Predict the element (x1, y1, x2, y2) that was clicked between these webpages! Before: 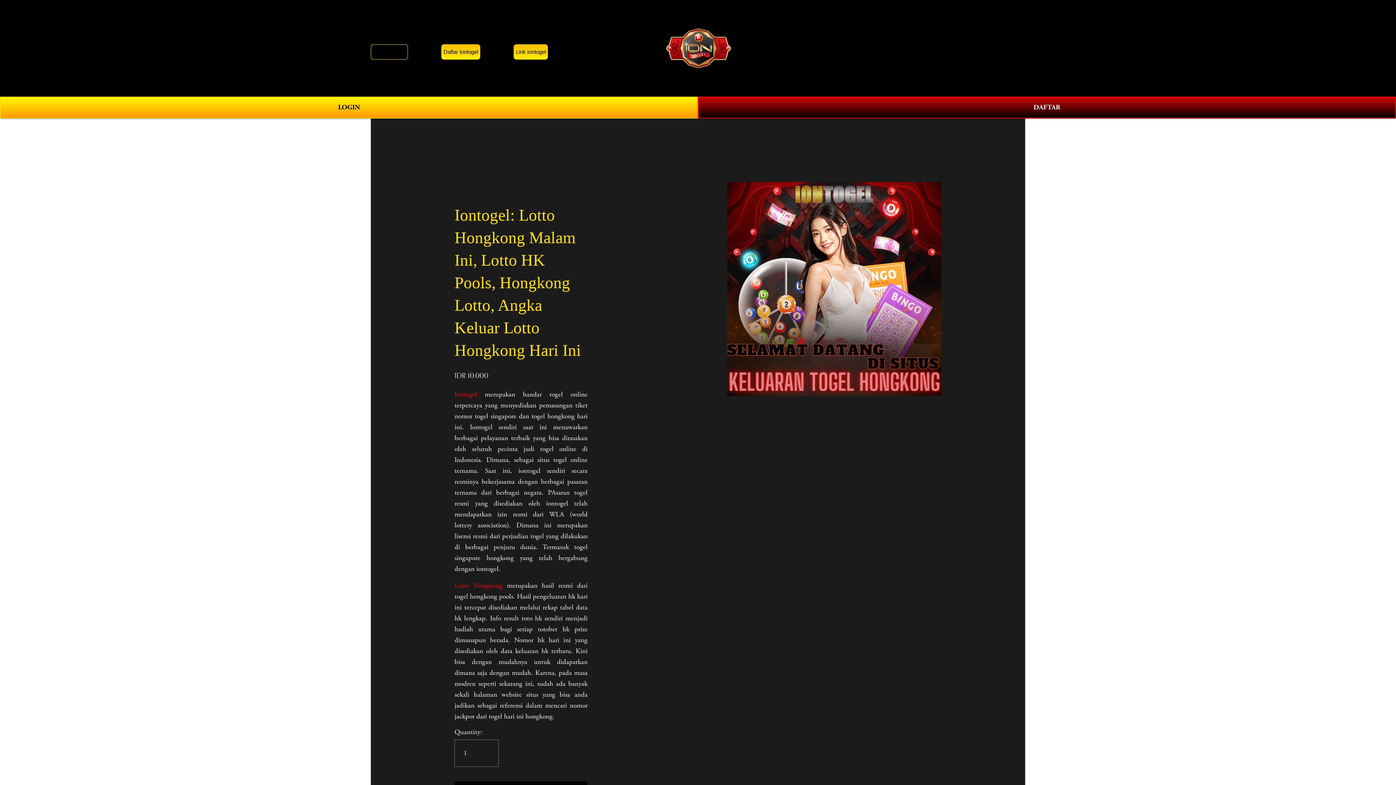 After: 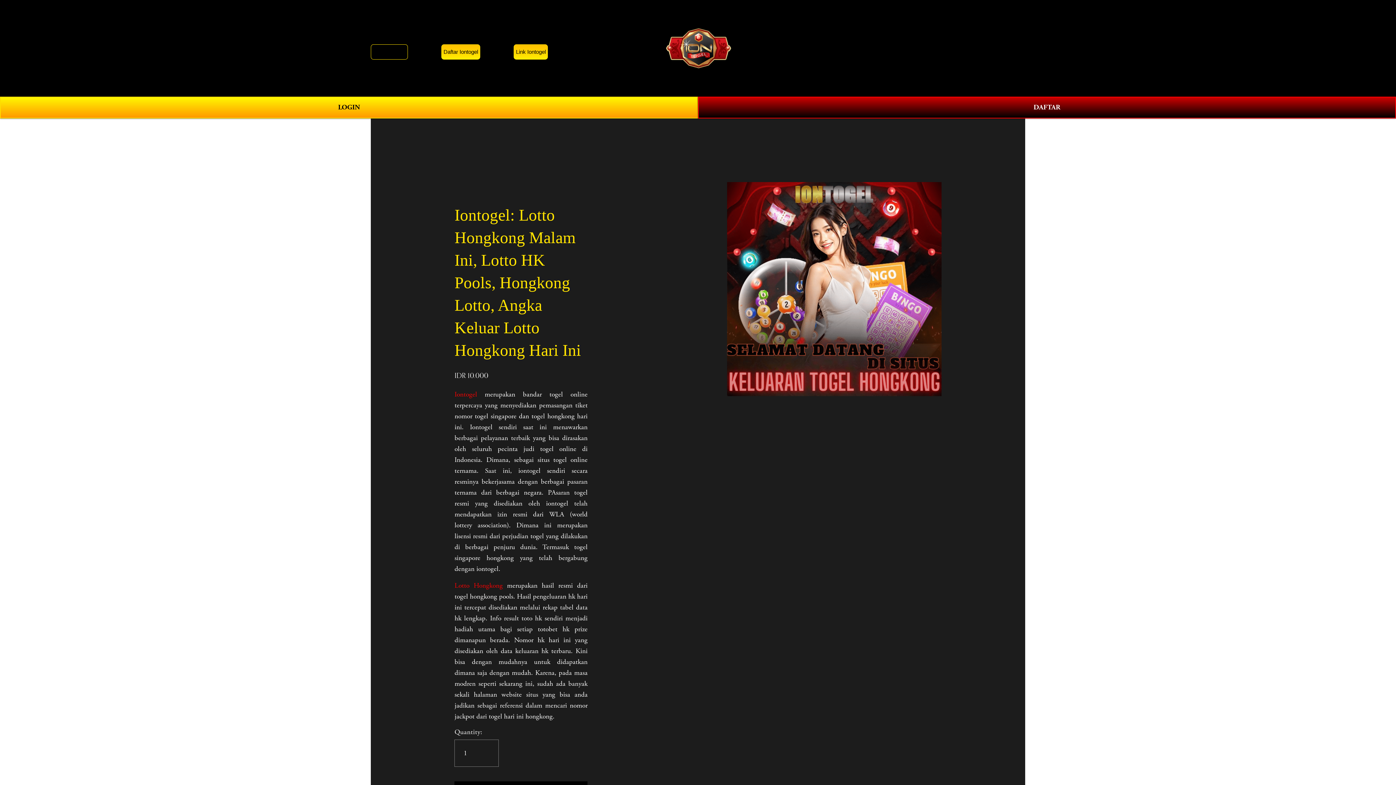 Action: bbox: (441, 44, 480, 59) label: Daftar Iontogel